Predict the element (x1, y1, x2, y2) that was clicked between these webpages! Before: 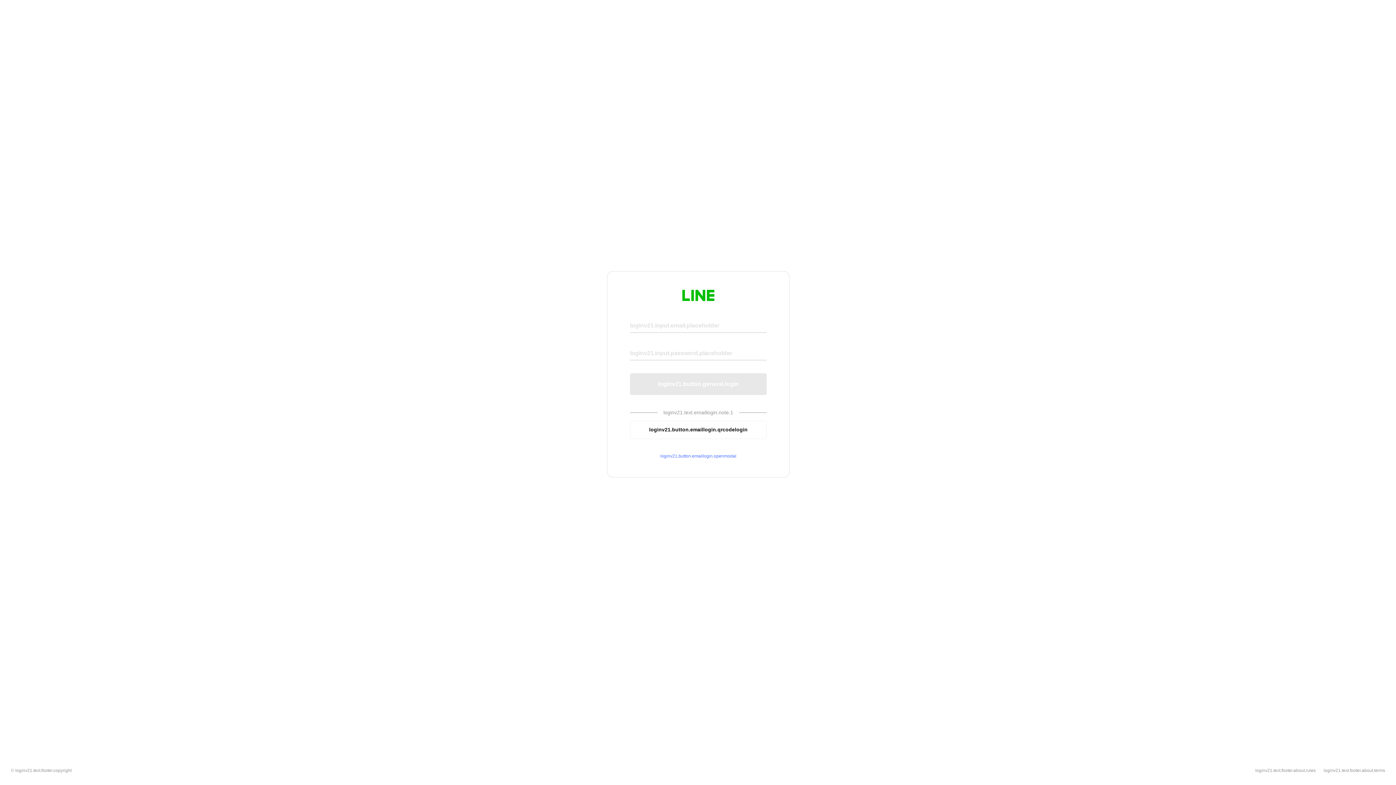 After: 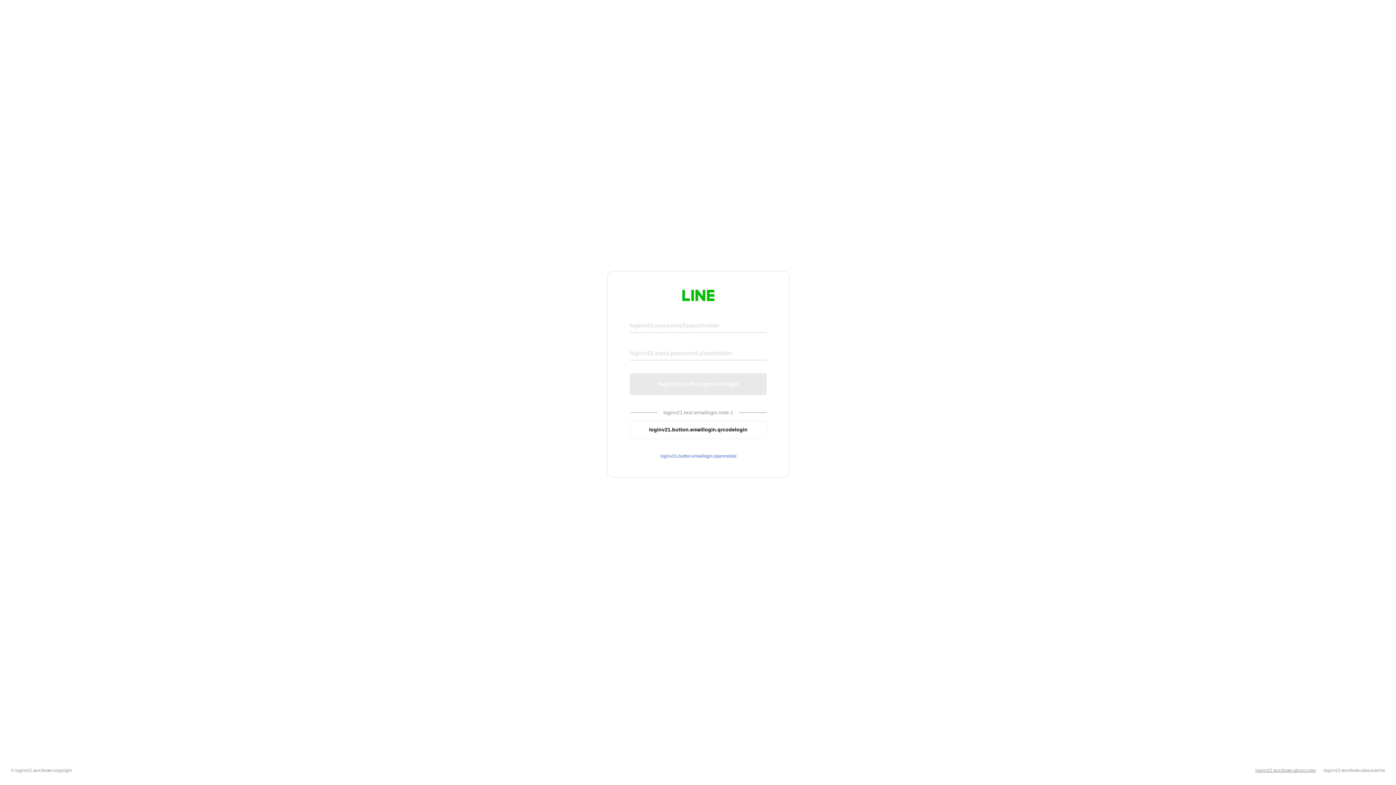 Action: bbox: (1255, 768, 1316, 773) label: loginv21.text.footer.about.rules